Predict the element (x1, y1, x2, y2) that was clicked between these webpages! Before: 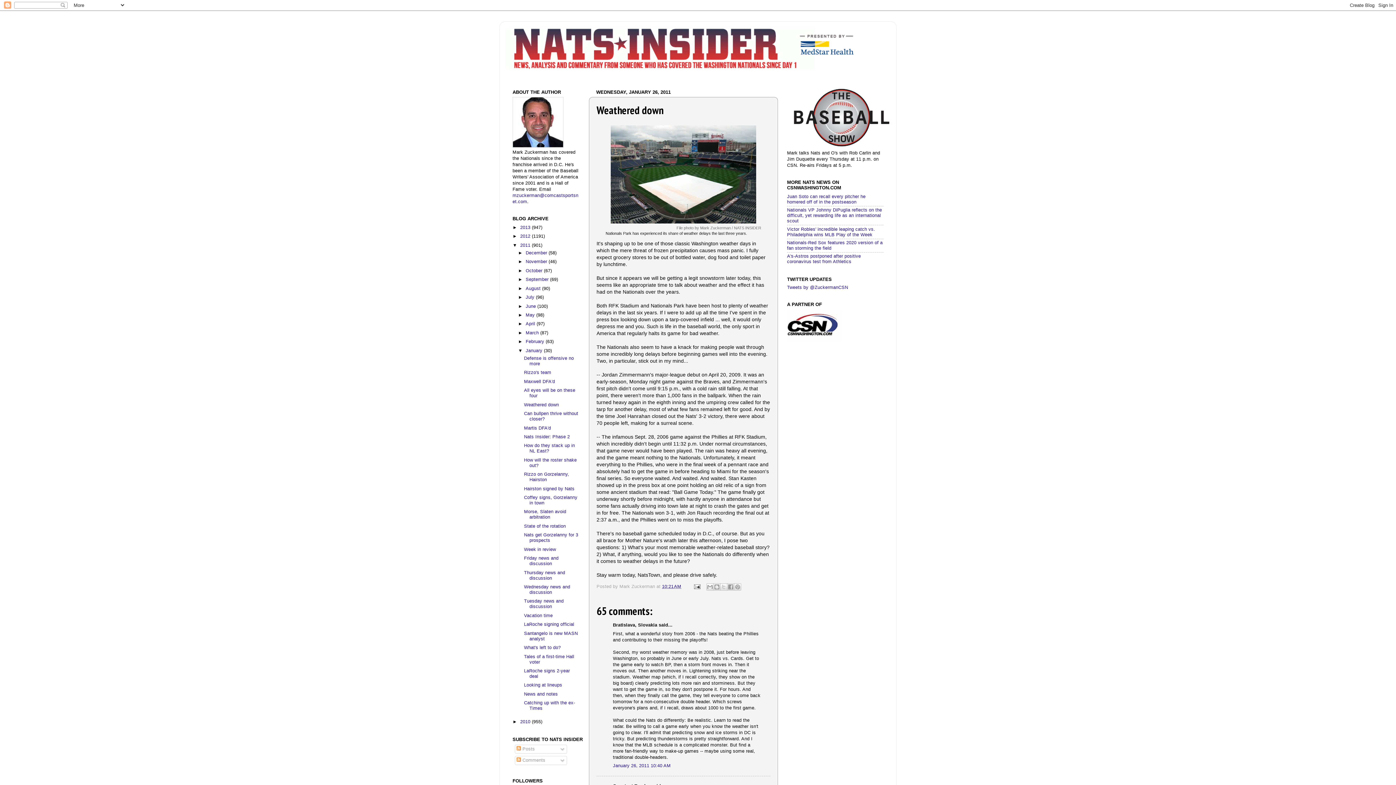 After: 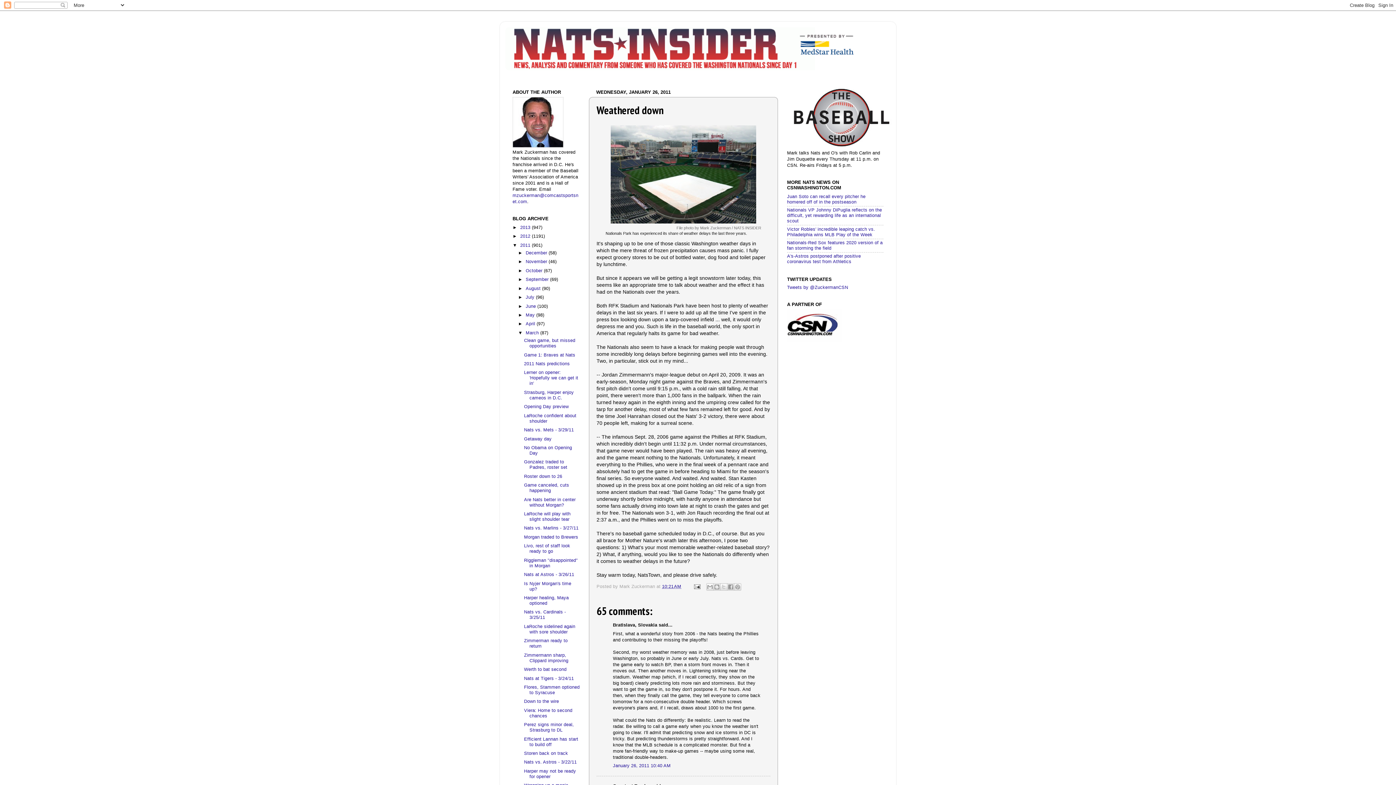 Action: label: ►   bbox: (518, 330, 525, 335)